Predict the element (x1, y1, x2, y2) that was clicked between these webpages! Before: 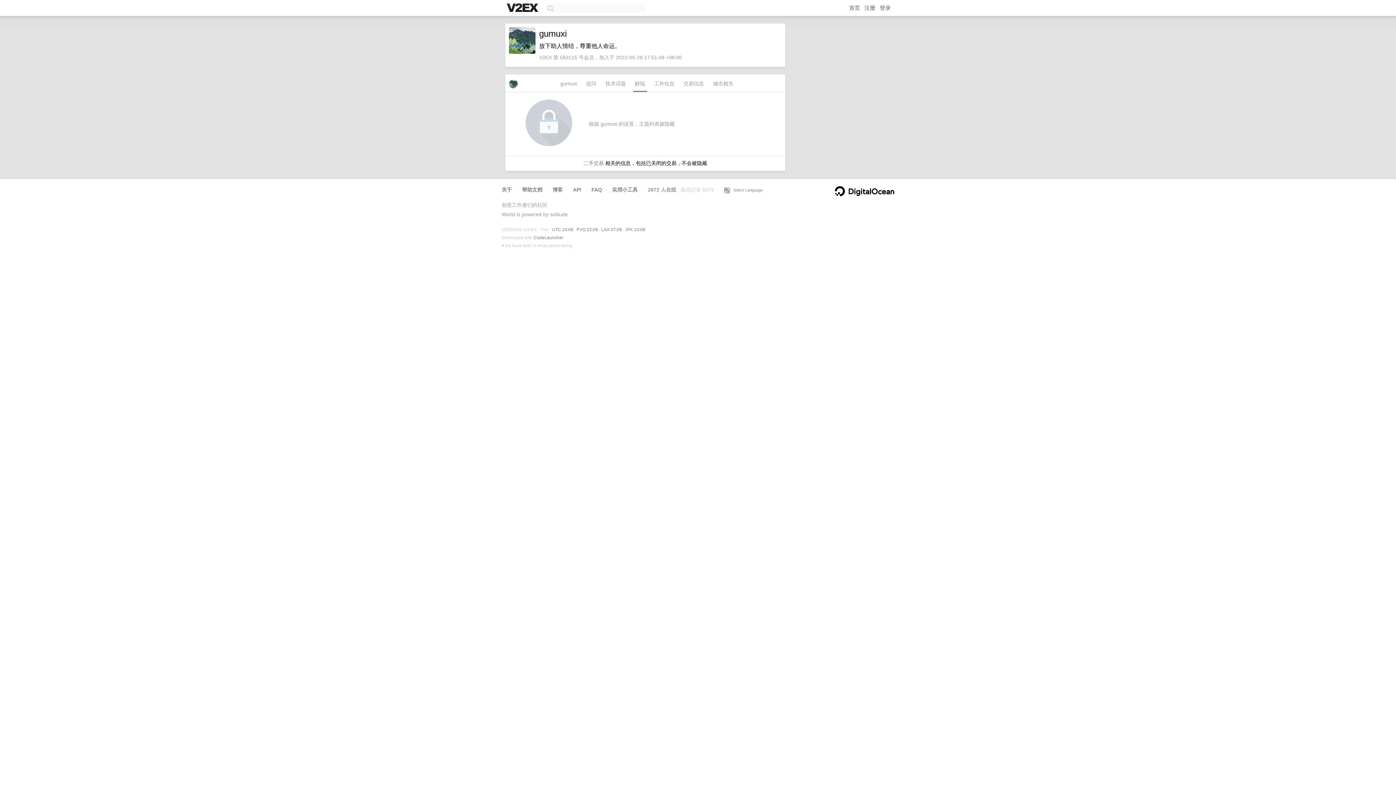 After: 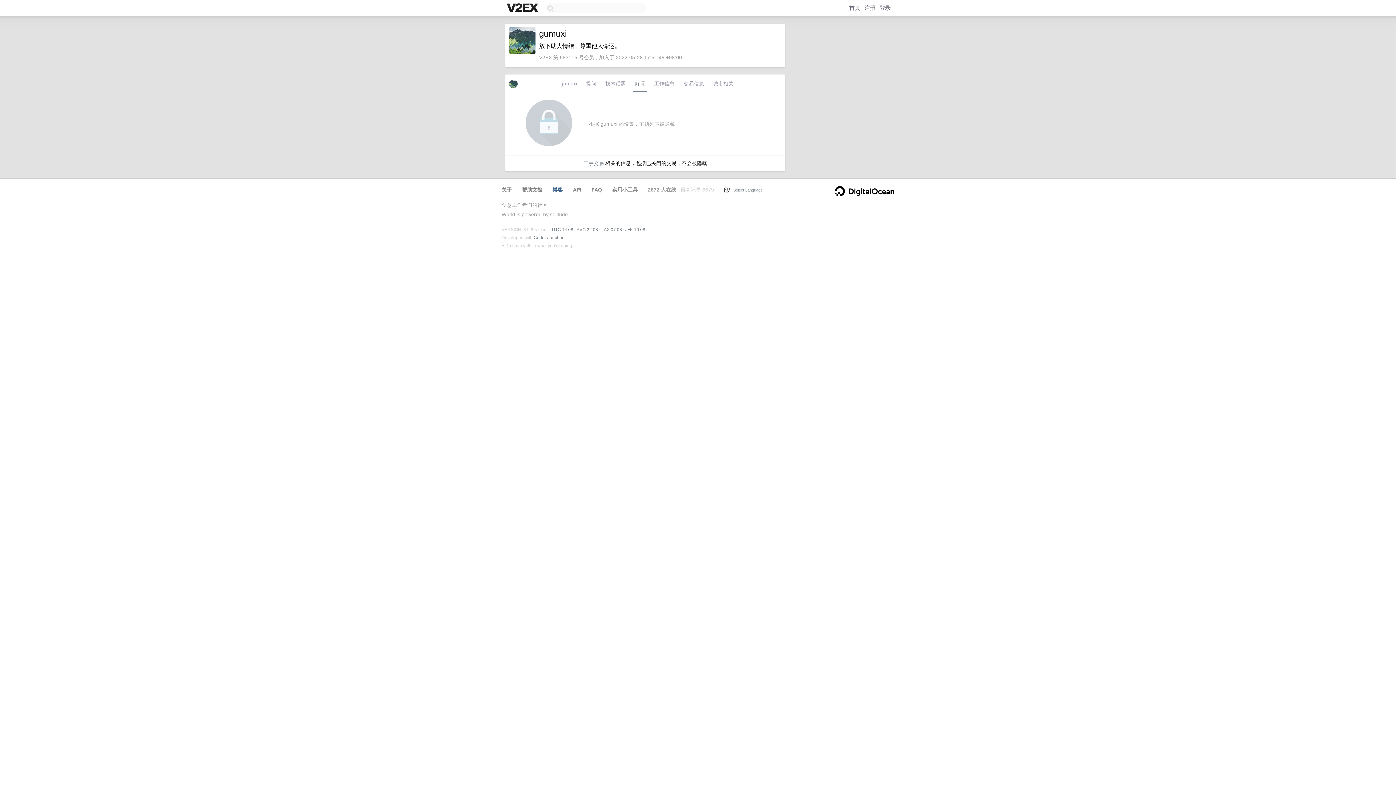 Action: label: 博客 bbox: (552, 186, 562, 192)